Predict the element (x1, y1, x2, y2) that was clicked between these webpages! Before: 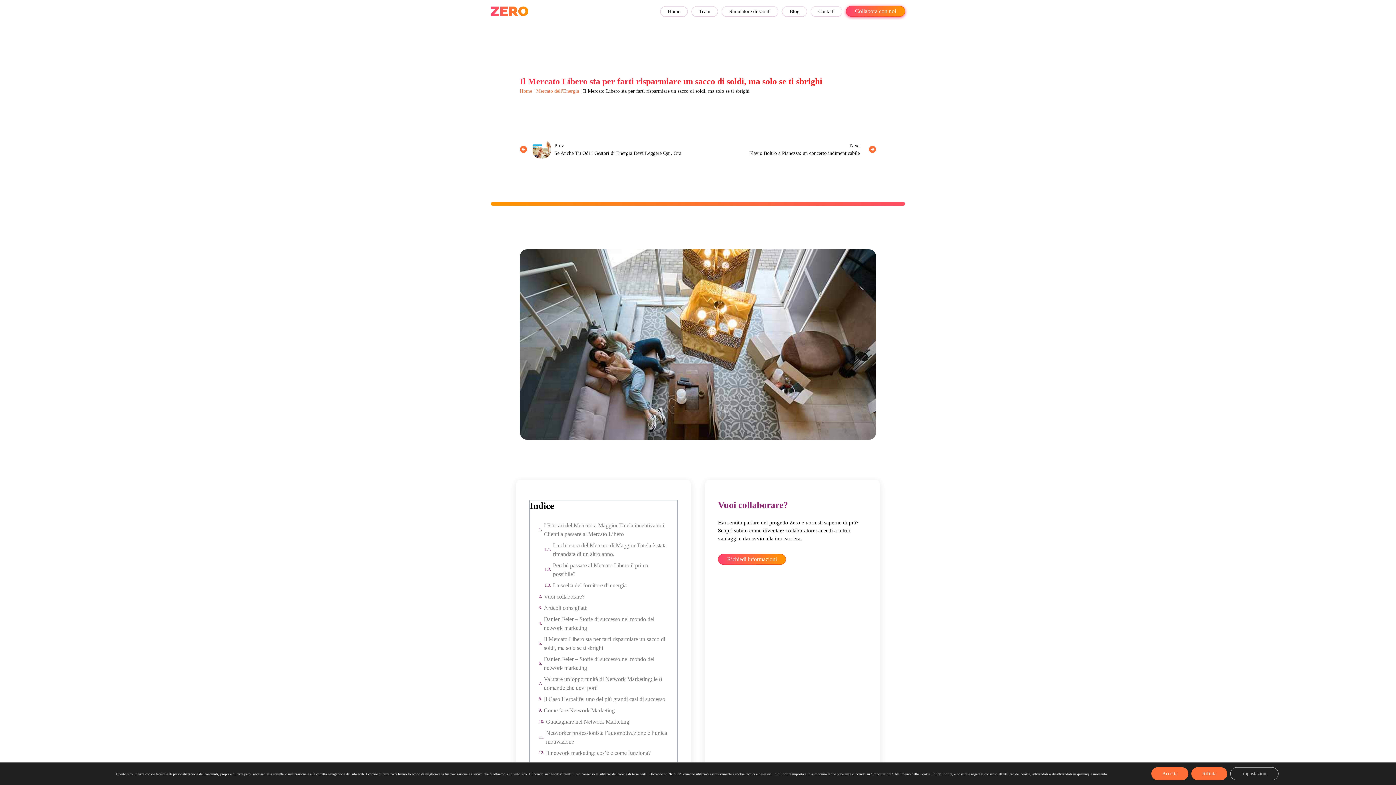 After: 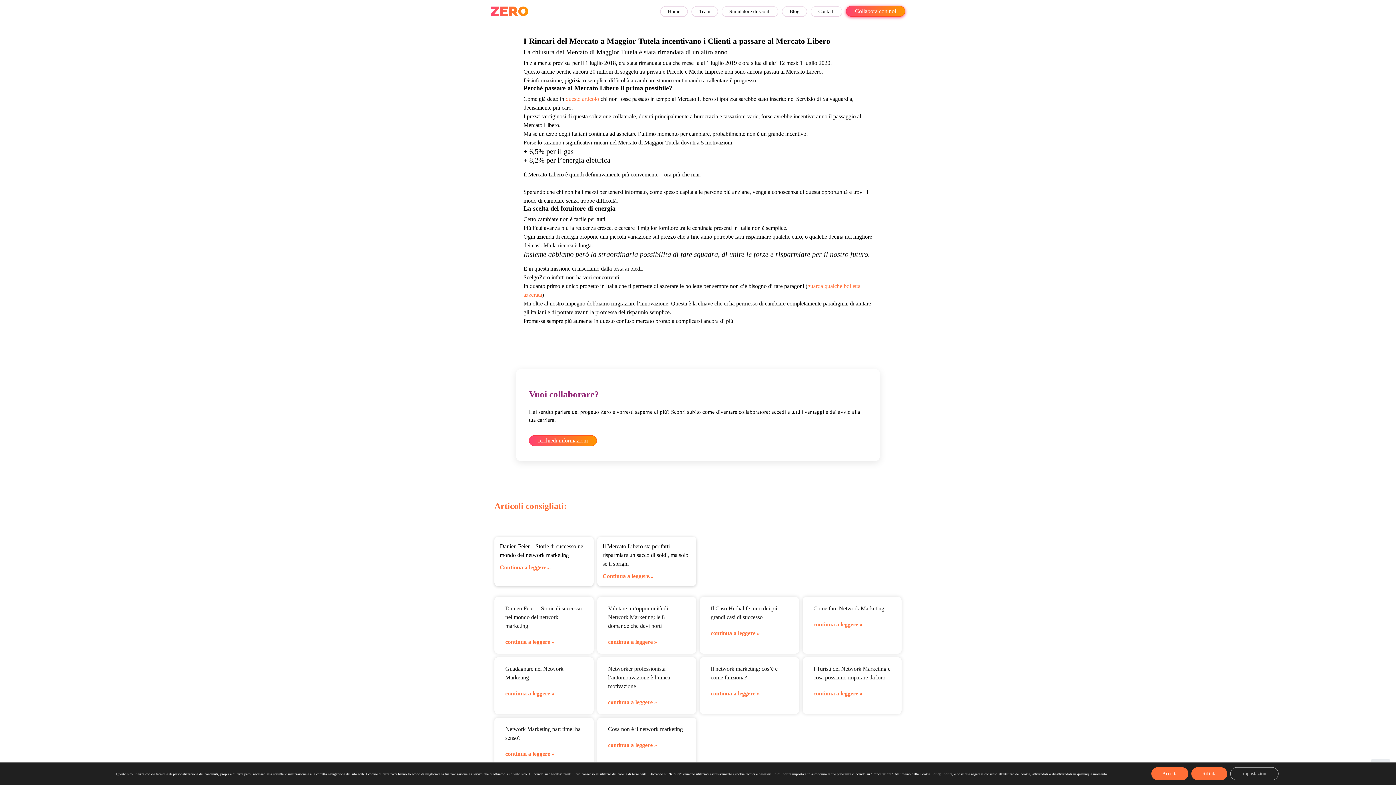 Action: label: I Rincari del Mercato a Maggior Tutela incentivano i Clienti a passare al Mercato Libero bbox: (542, 521, 670, 538)